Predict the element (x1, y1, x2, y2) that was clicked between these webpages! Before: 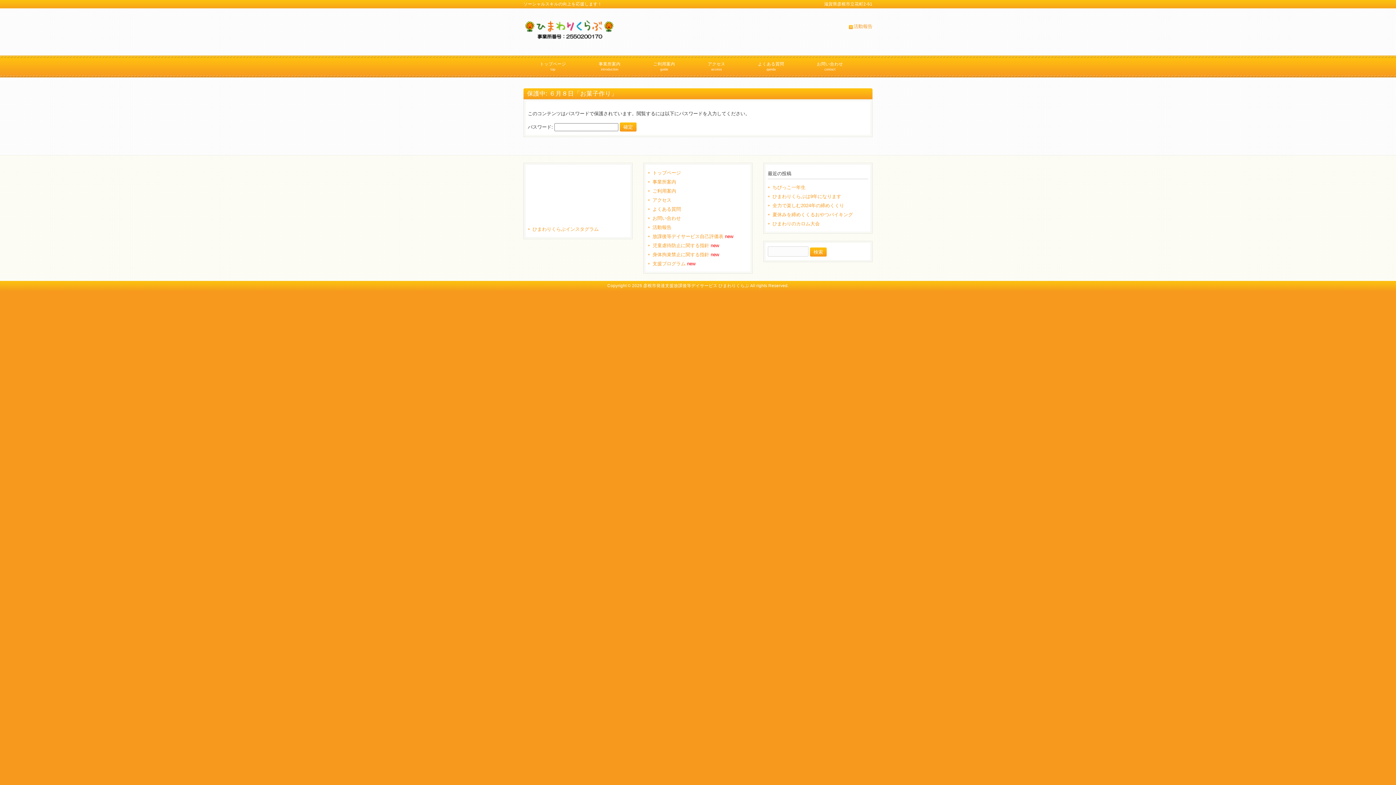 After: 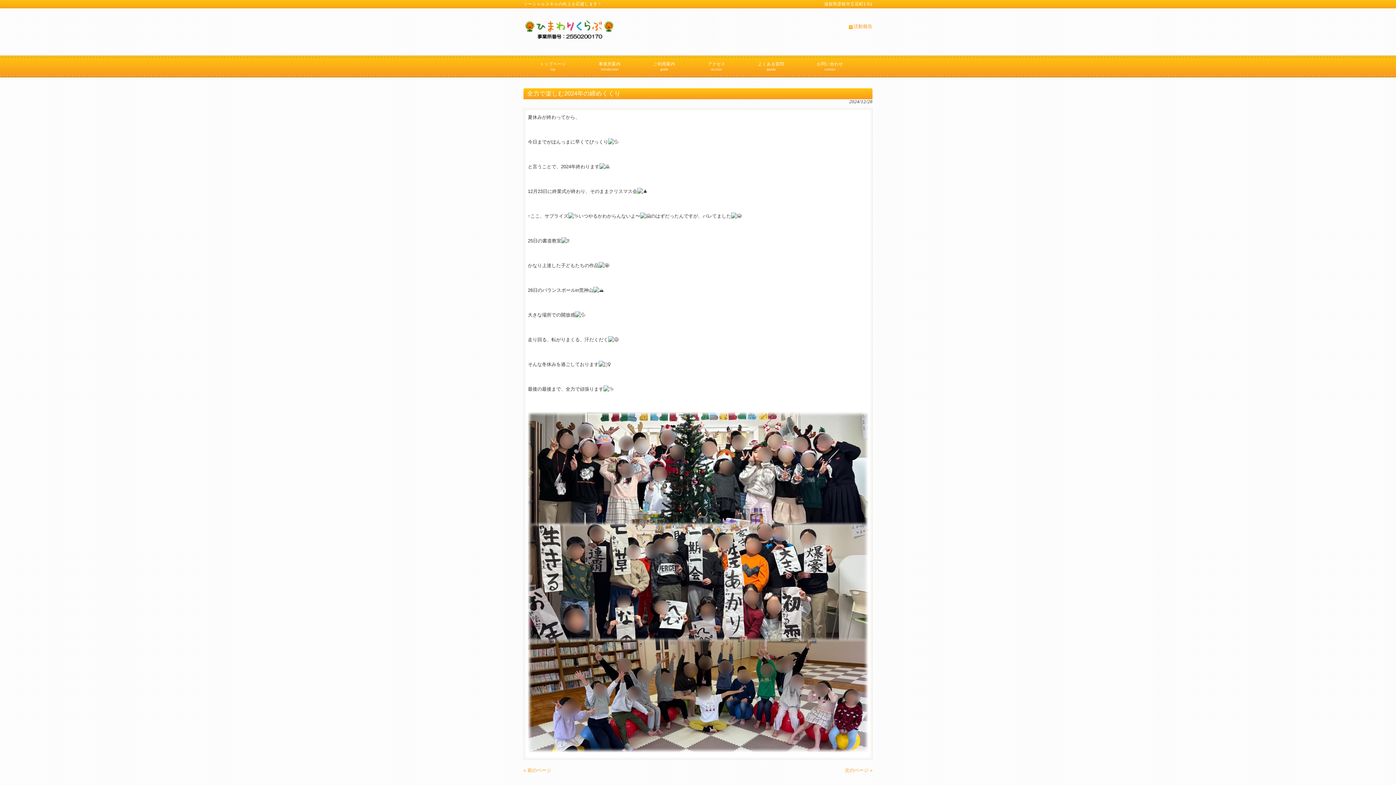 Action: label: 全力で楽しむ2024年の締めくくり bbox: (768, 201, 868, 210)